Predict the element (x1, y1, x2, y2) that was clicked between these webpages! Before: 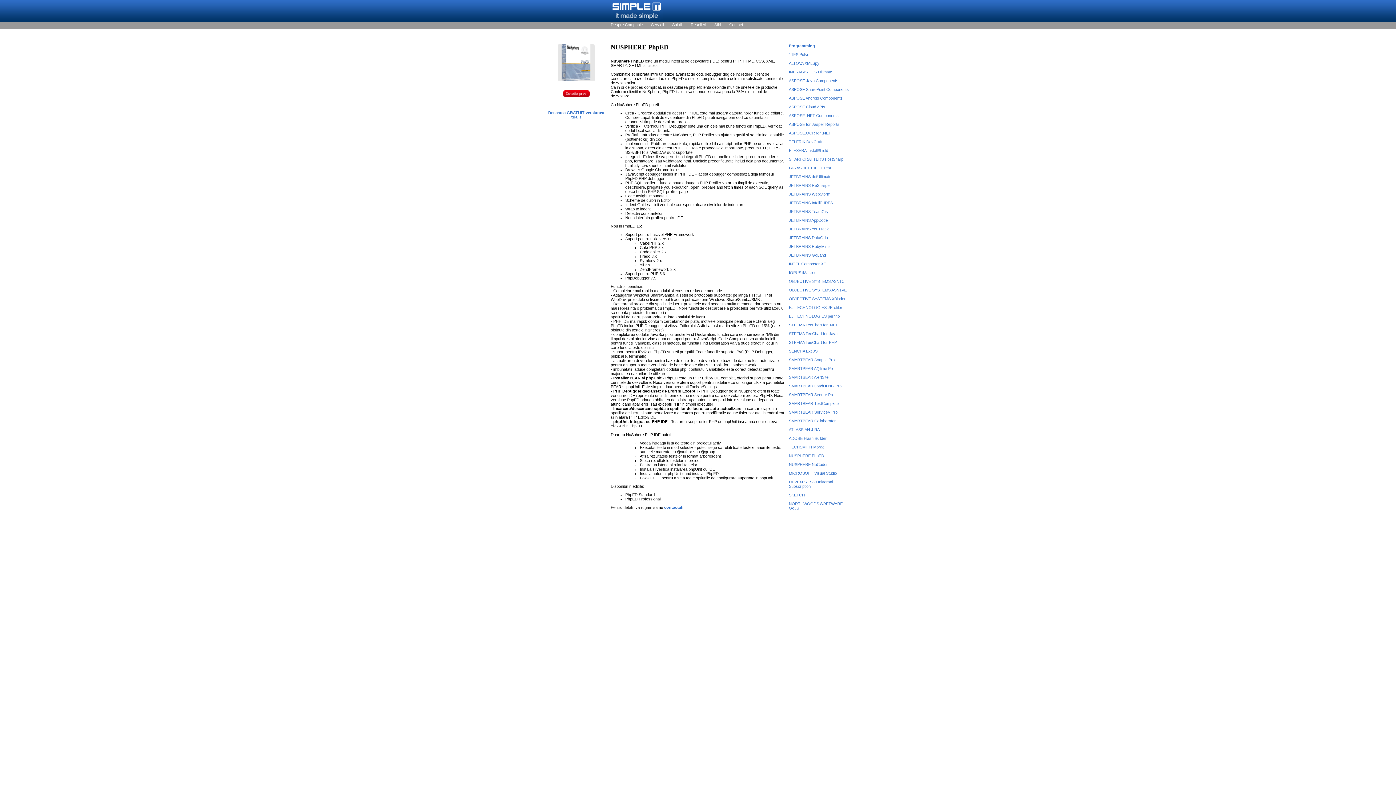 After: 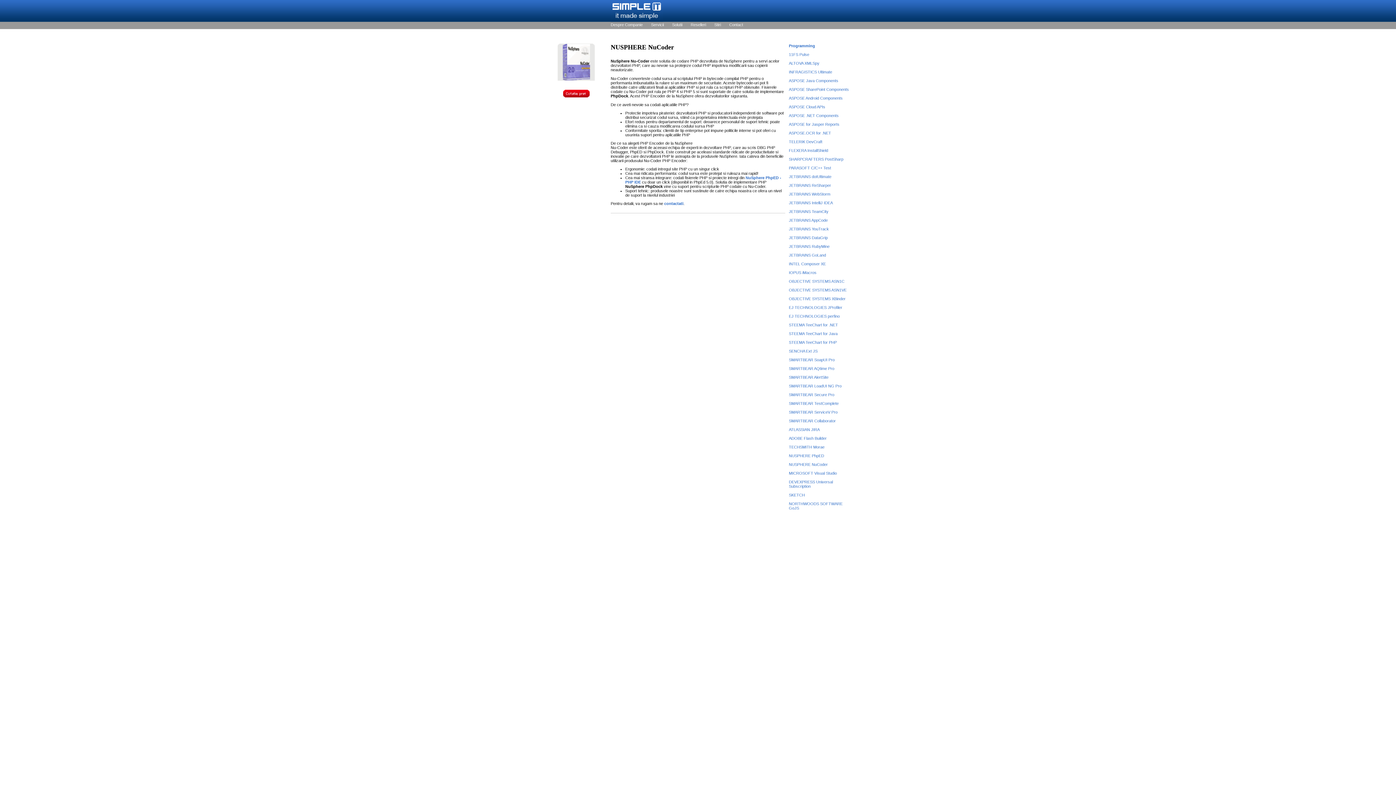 Action: label: NUSPHERE NuCoder bbox: (789, 462, 828, 466)